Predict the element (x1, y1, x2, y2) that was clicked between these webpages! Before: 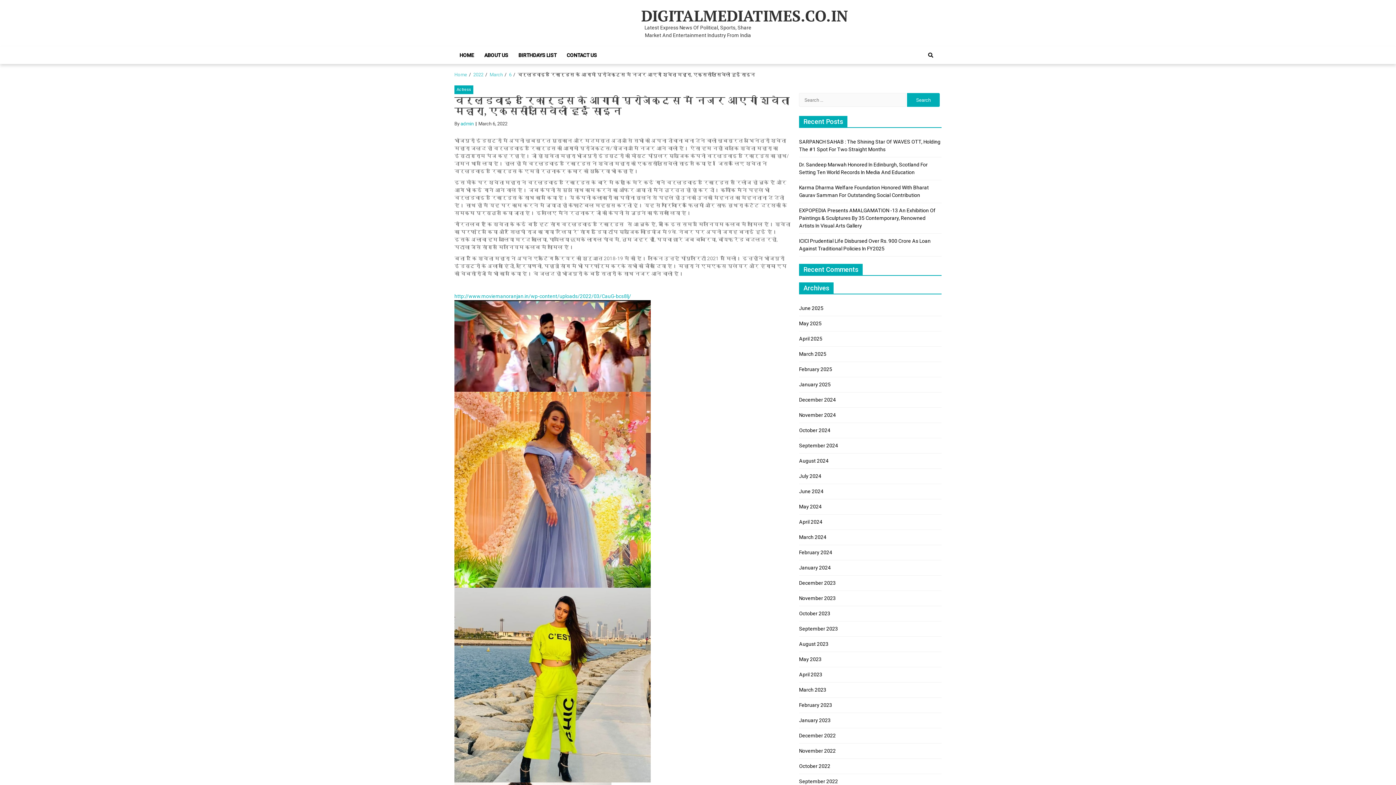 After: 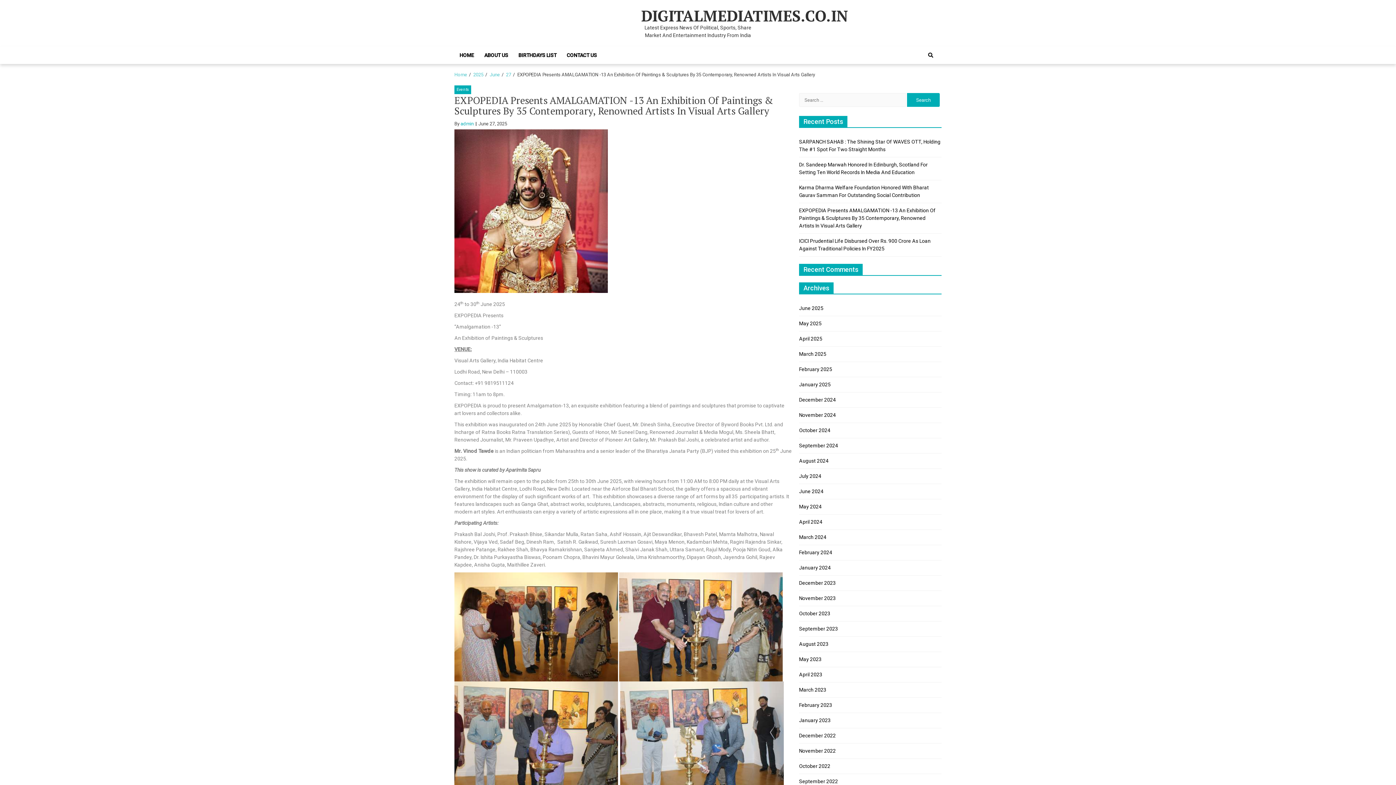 Action: label: EXPOPEDIA Presents AMALGAMATION -13 An Exhibition Of Paintings & Sculptures By 35 Contemporary, Renowned Artists In Visual Arts Gallery bbox: (799, 207, 936, 228)